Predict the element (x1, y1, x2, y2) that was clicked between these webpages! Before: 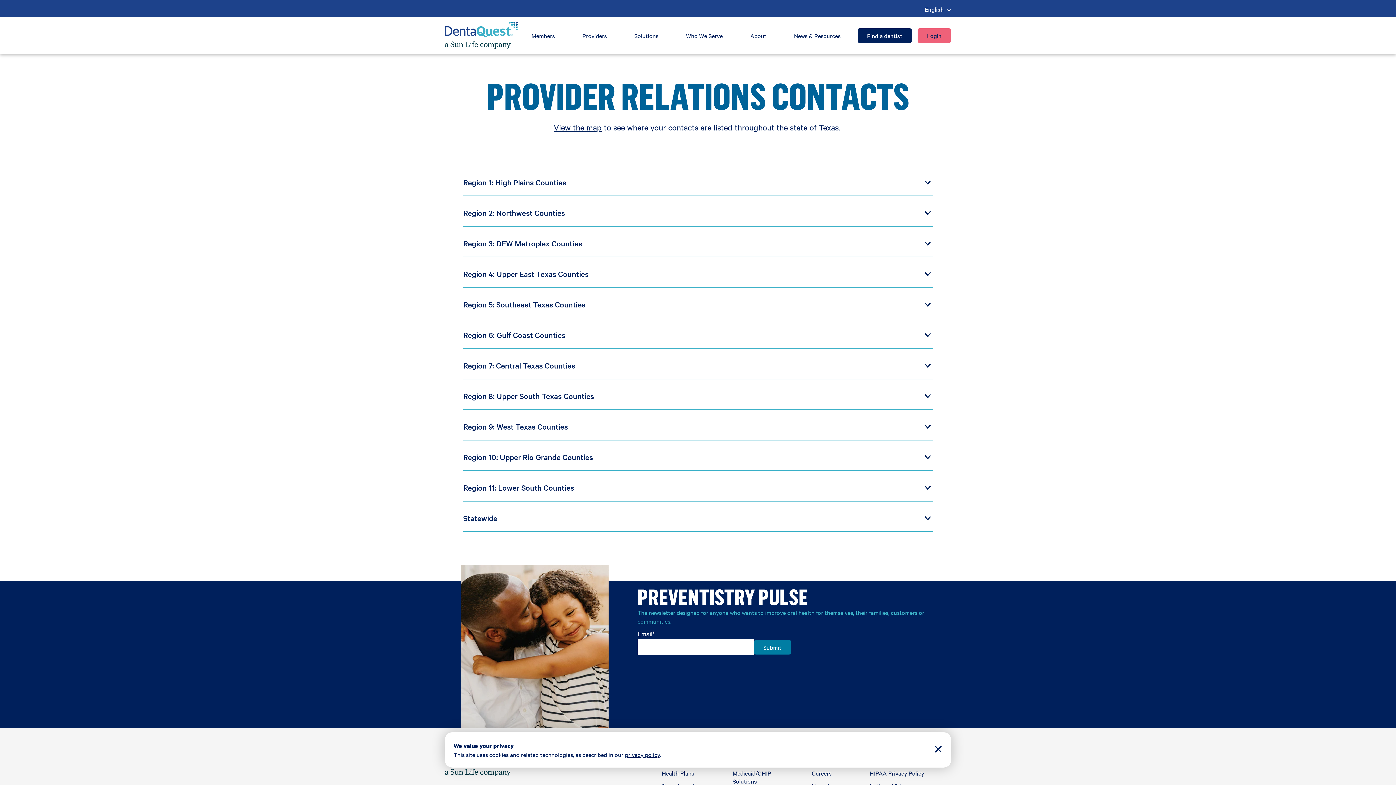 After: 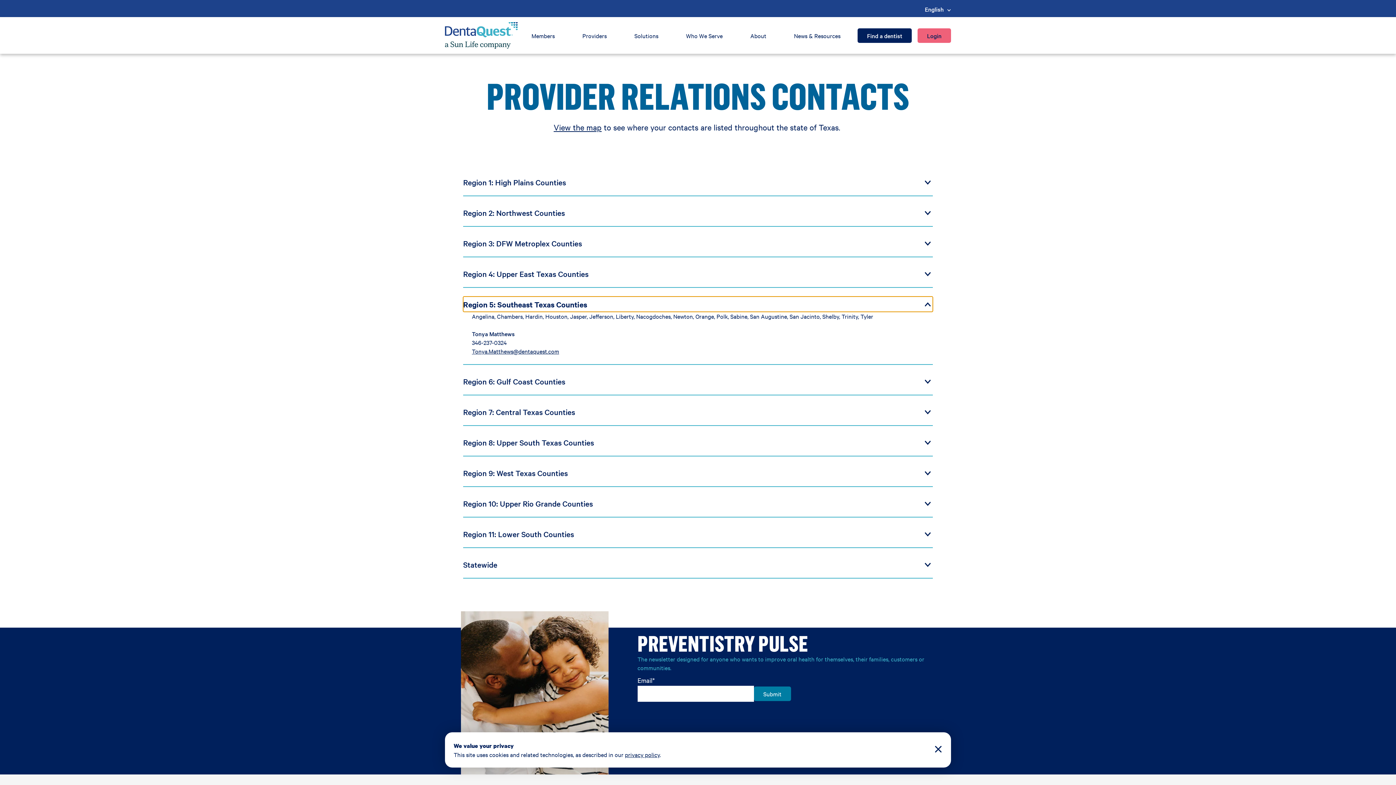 Action: bbox: (463, 296, 933, 312) label: Region 5: Southeast Texas Counties